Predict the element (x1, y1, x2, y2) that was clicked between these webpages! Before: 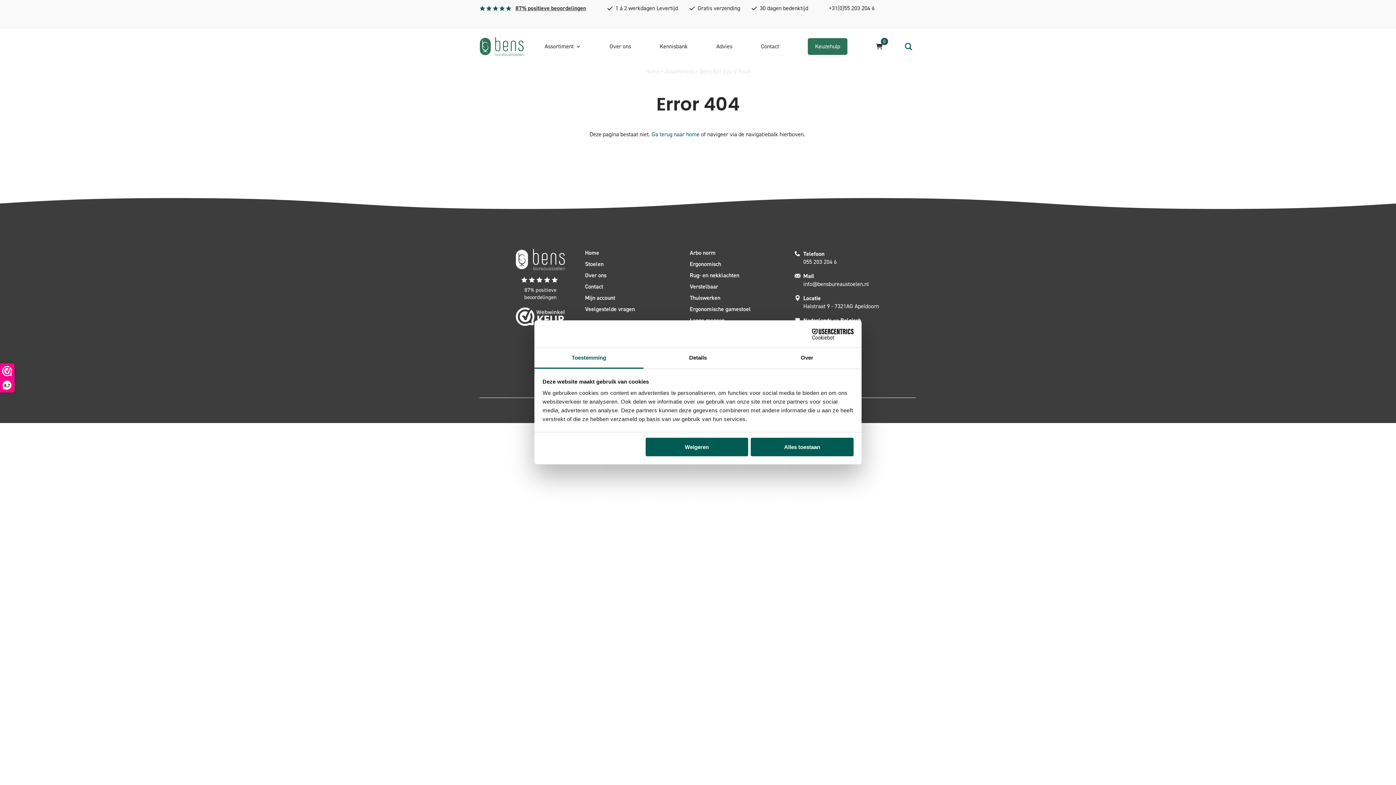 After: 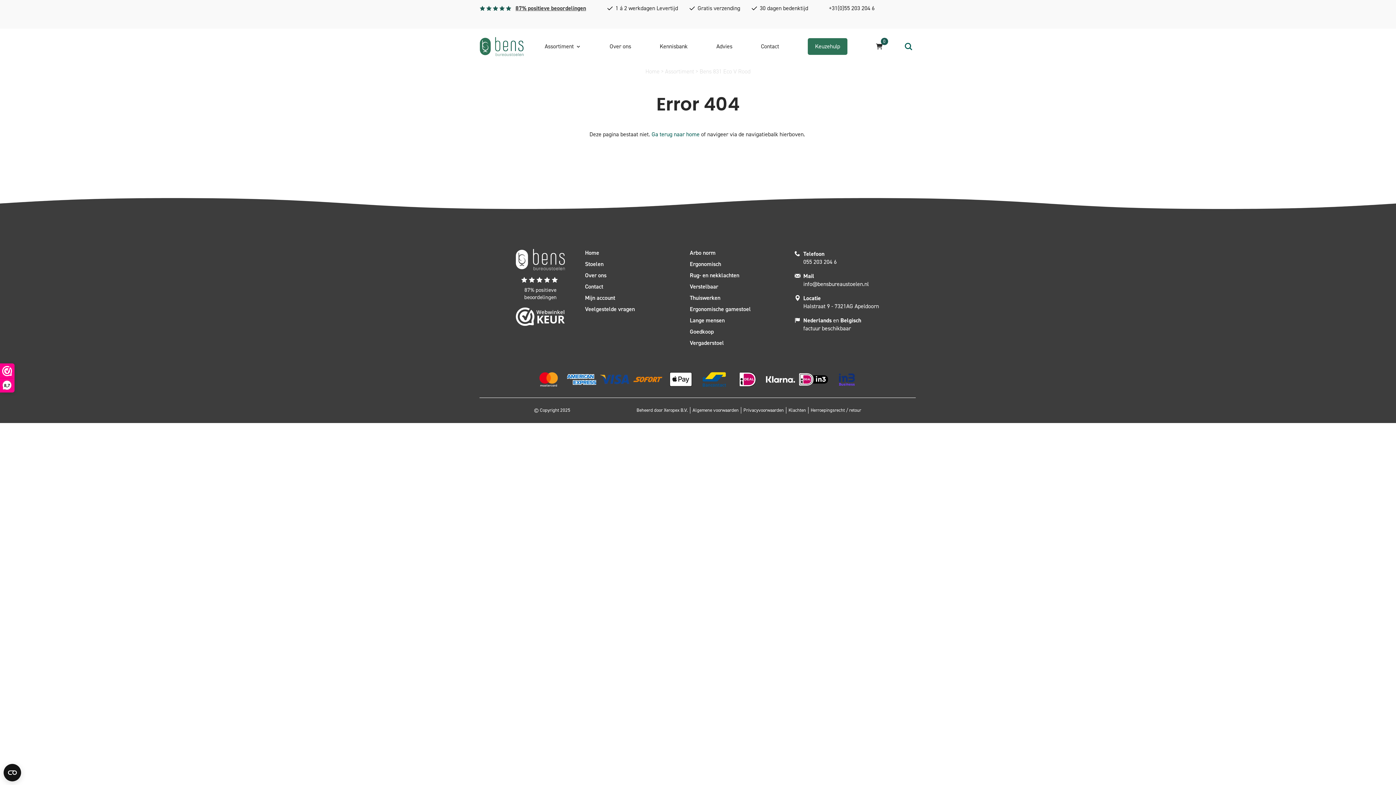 Action: label: Weigeren bbox: (645, 437, 748, 456)